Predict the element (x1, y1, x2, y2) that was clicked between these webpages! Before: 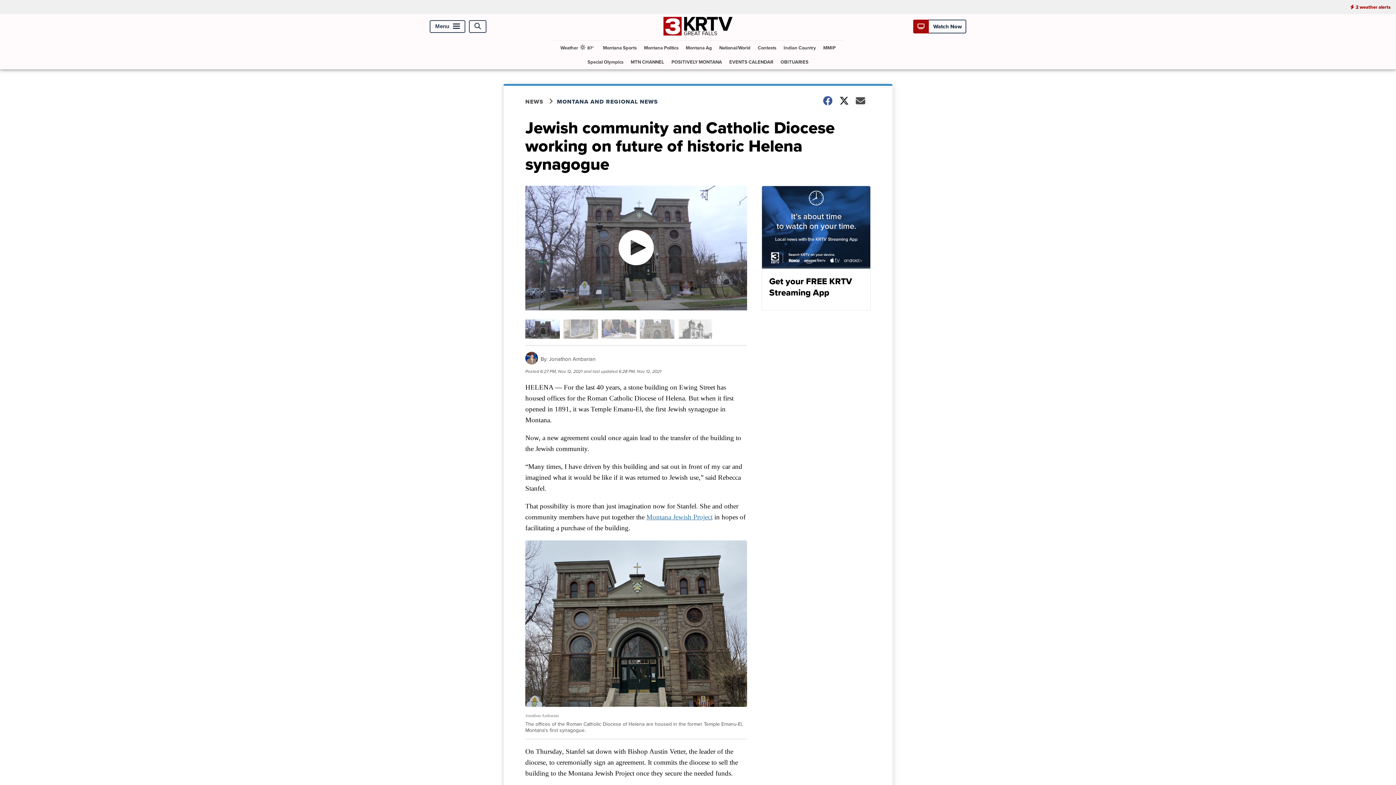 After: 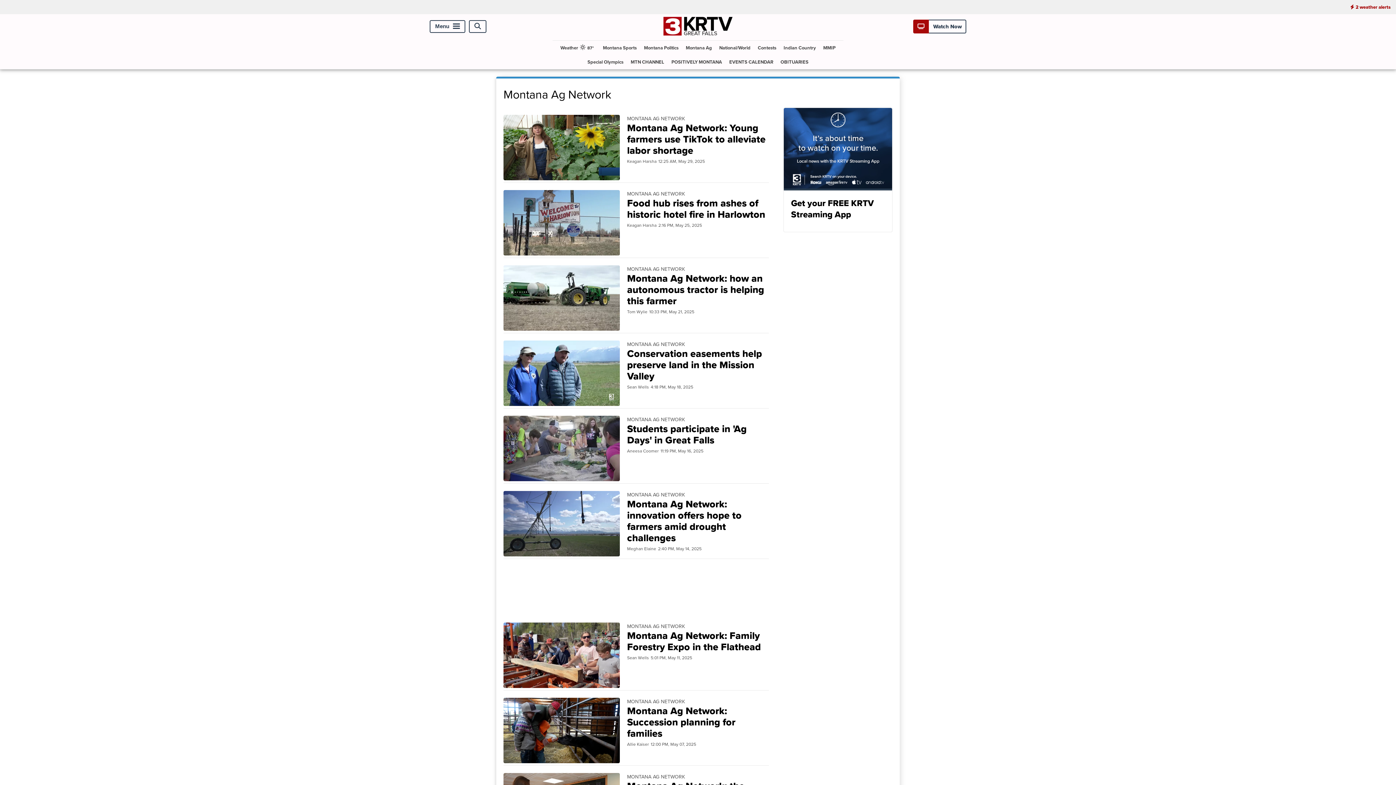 Action: bbox: (683, 40, 715, 54) label: Montana Ag